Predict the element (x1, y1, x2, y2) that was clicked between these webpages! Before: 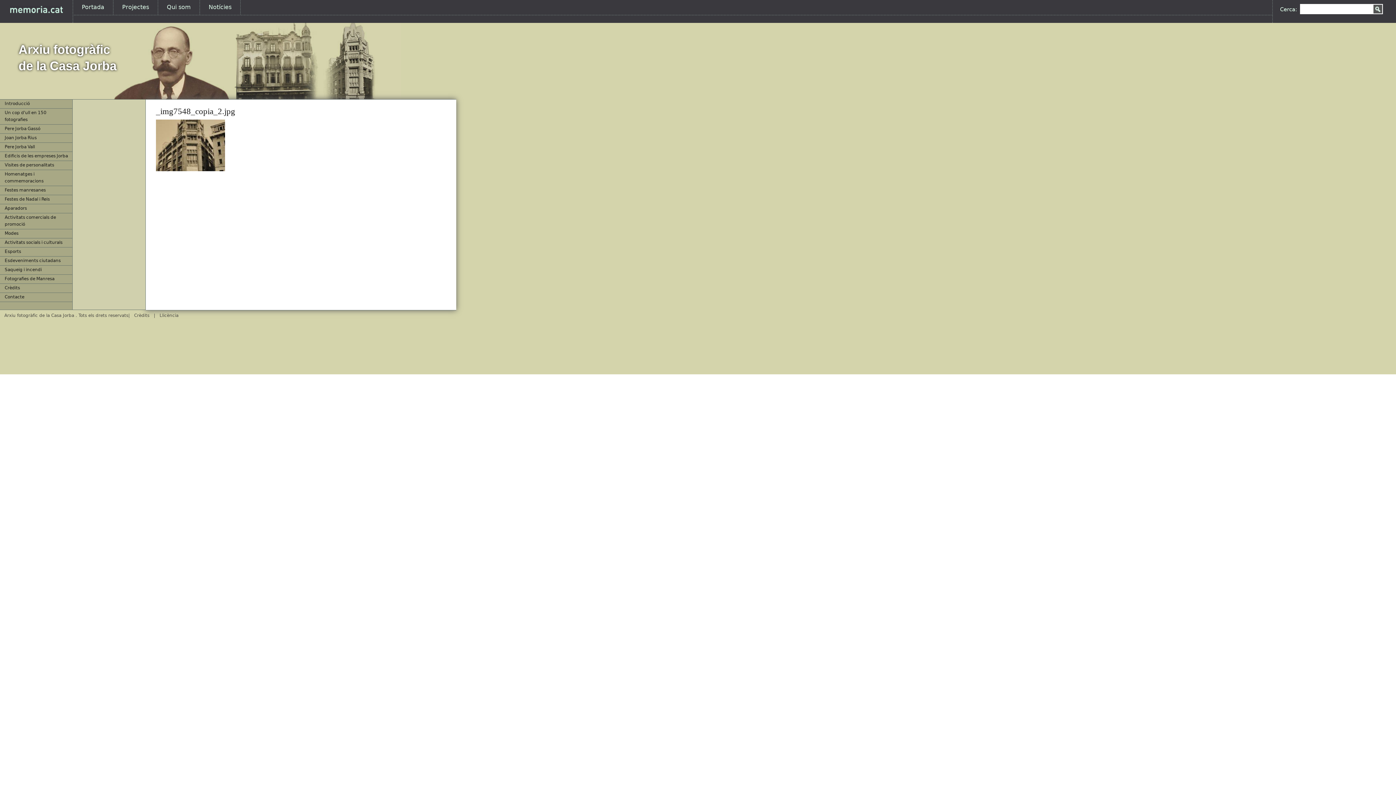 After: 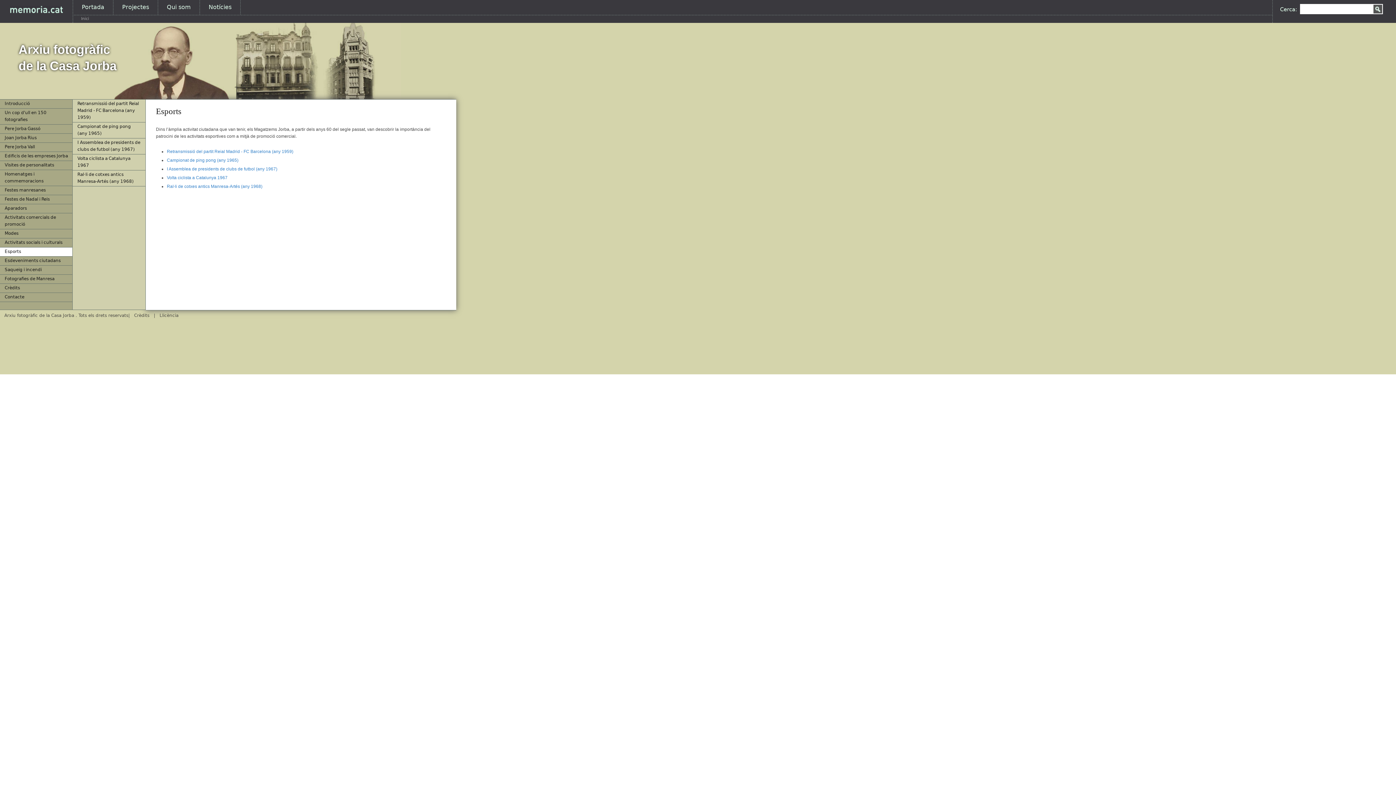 Action: label: Esports bbox: (0, 247, 72, 256)